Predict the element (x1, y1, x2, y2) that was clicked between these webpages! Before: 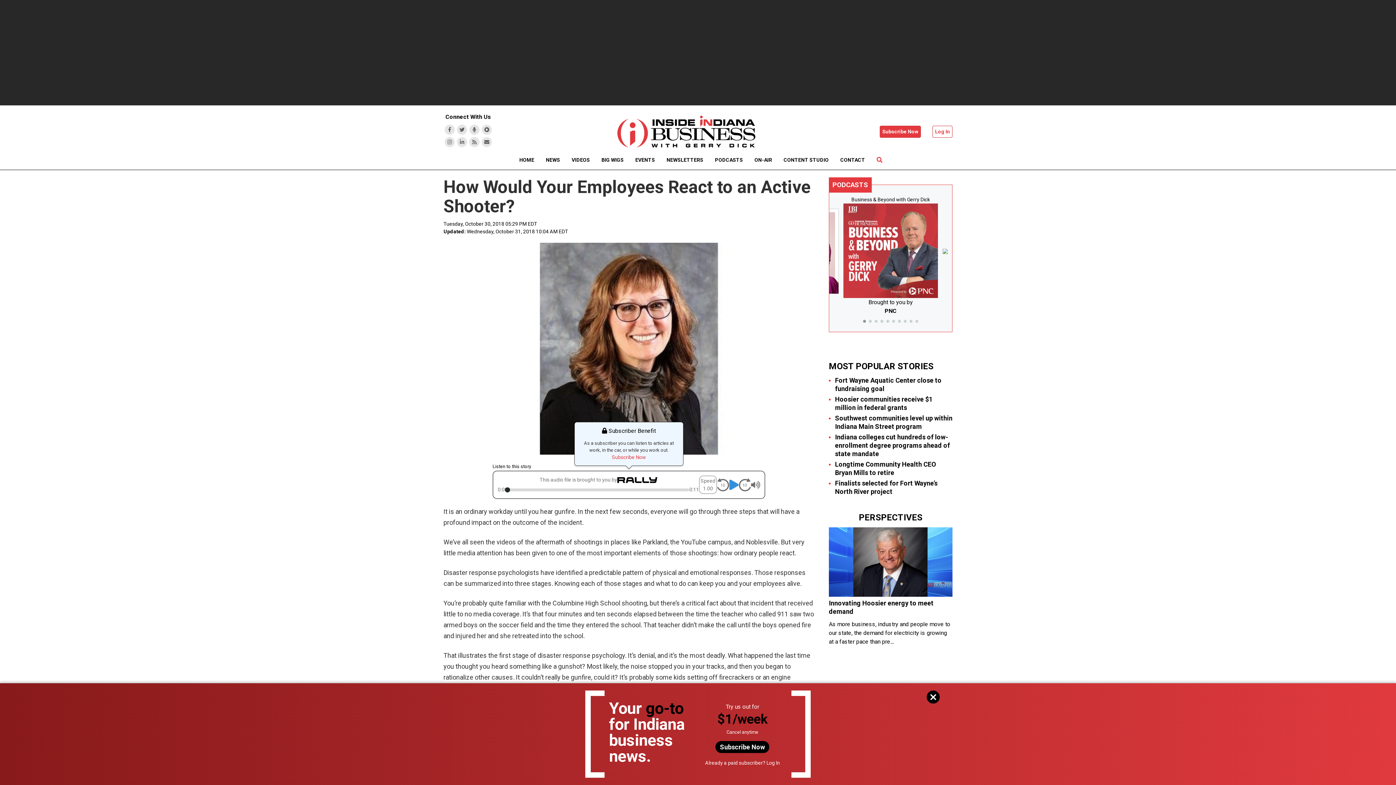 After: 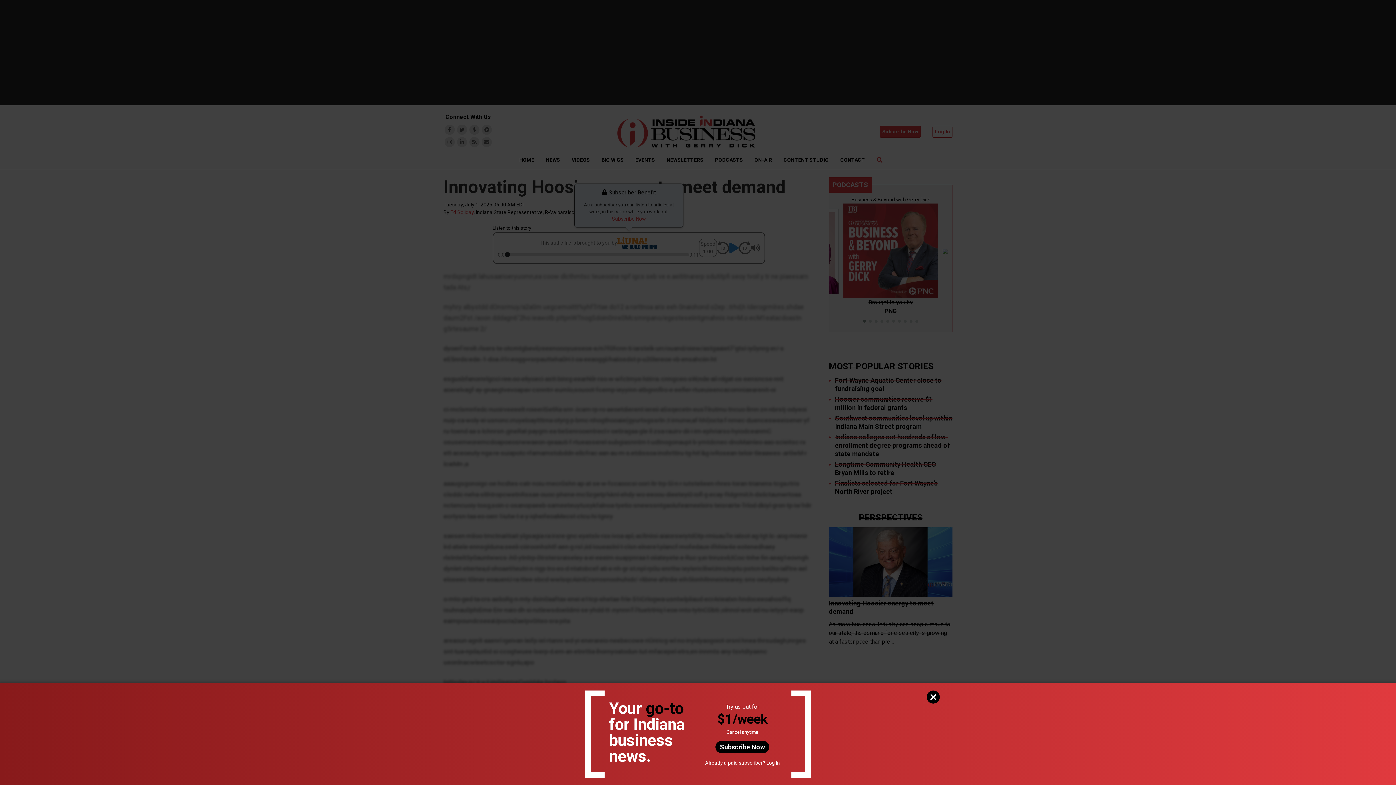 Action: label: Innovating Hoosier energy to meet demand

As more business, industry and people move to our state, the demand for electricity is growing at a faster pace than pre... bbox: (829, 527, 952, 646)